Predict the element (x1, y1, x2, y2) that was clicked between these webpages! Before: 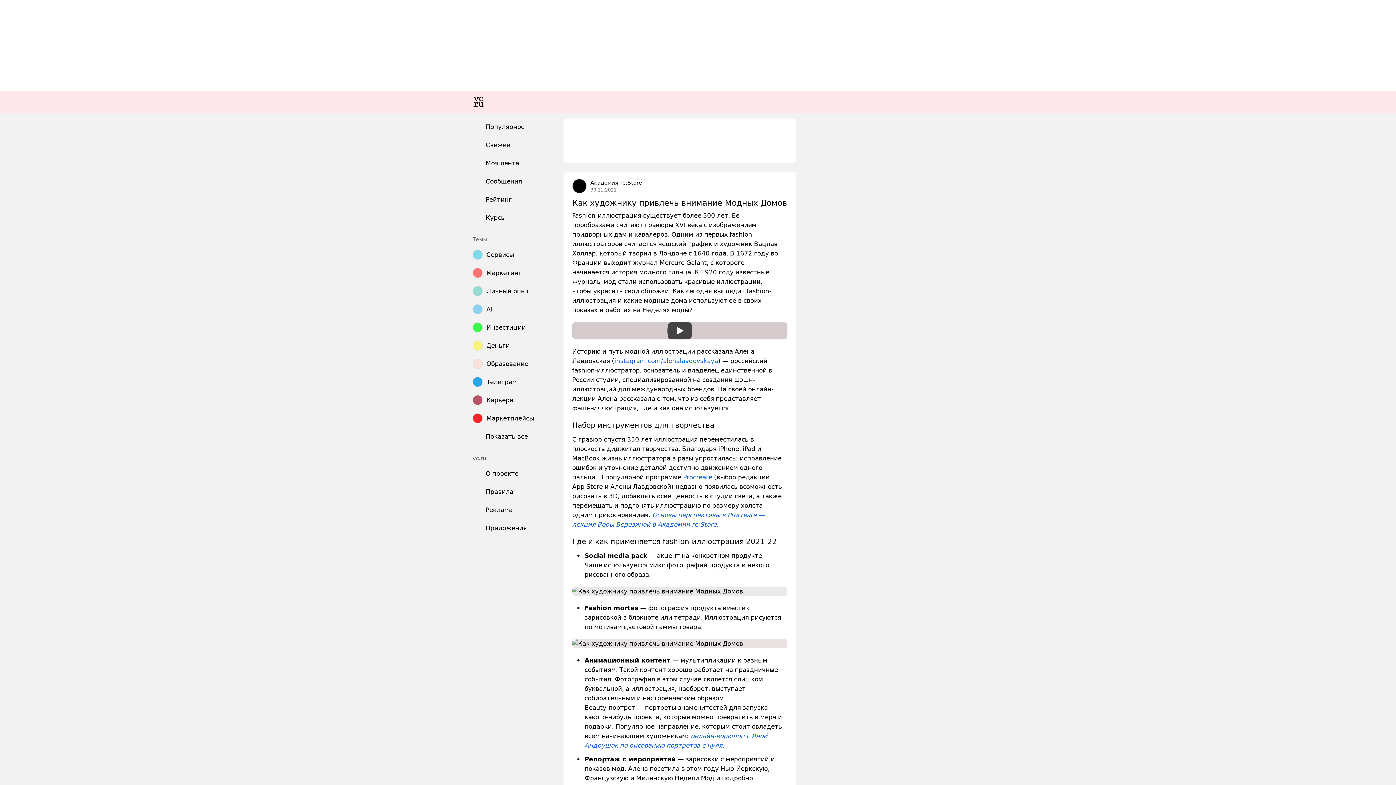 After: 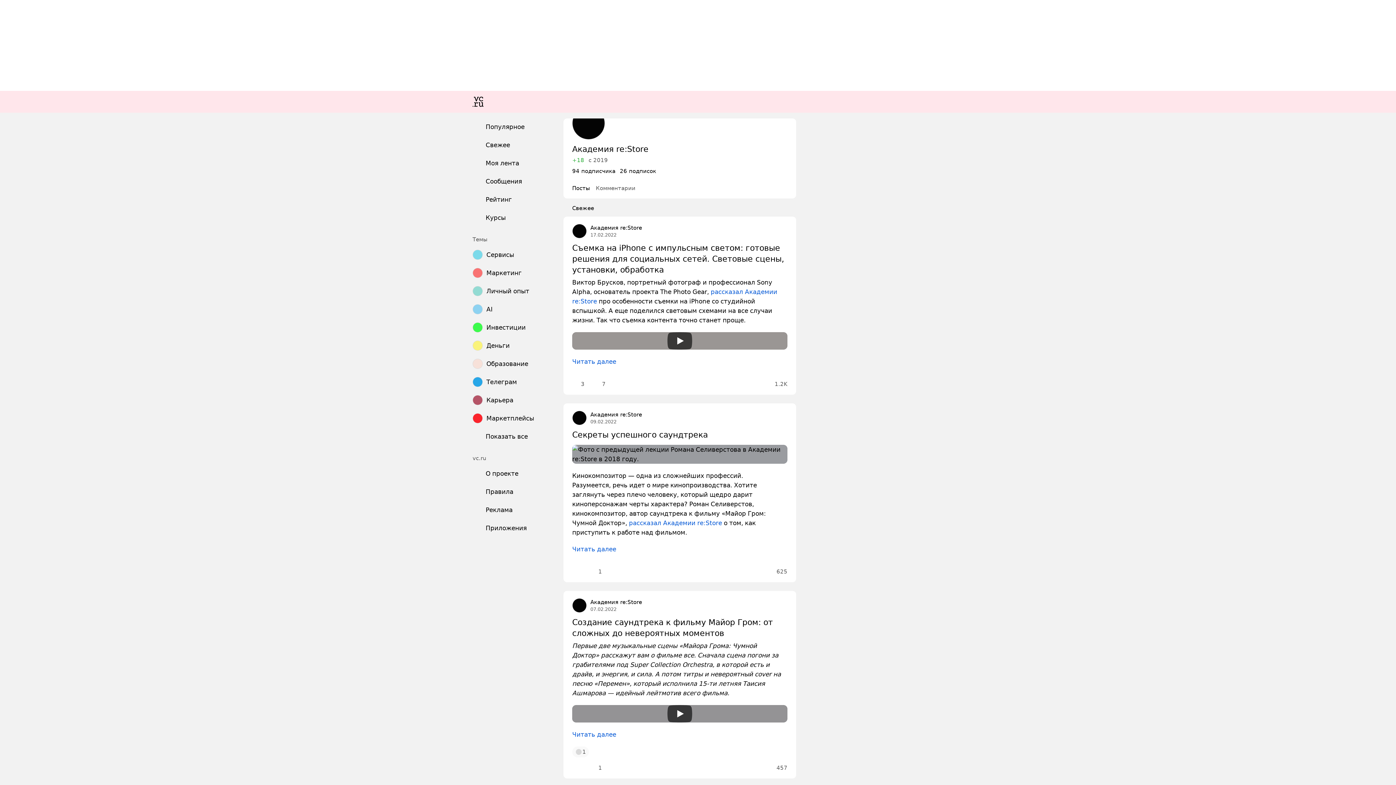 Action: bbox: (590, 179, 642, 186) label: Академия re:Store